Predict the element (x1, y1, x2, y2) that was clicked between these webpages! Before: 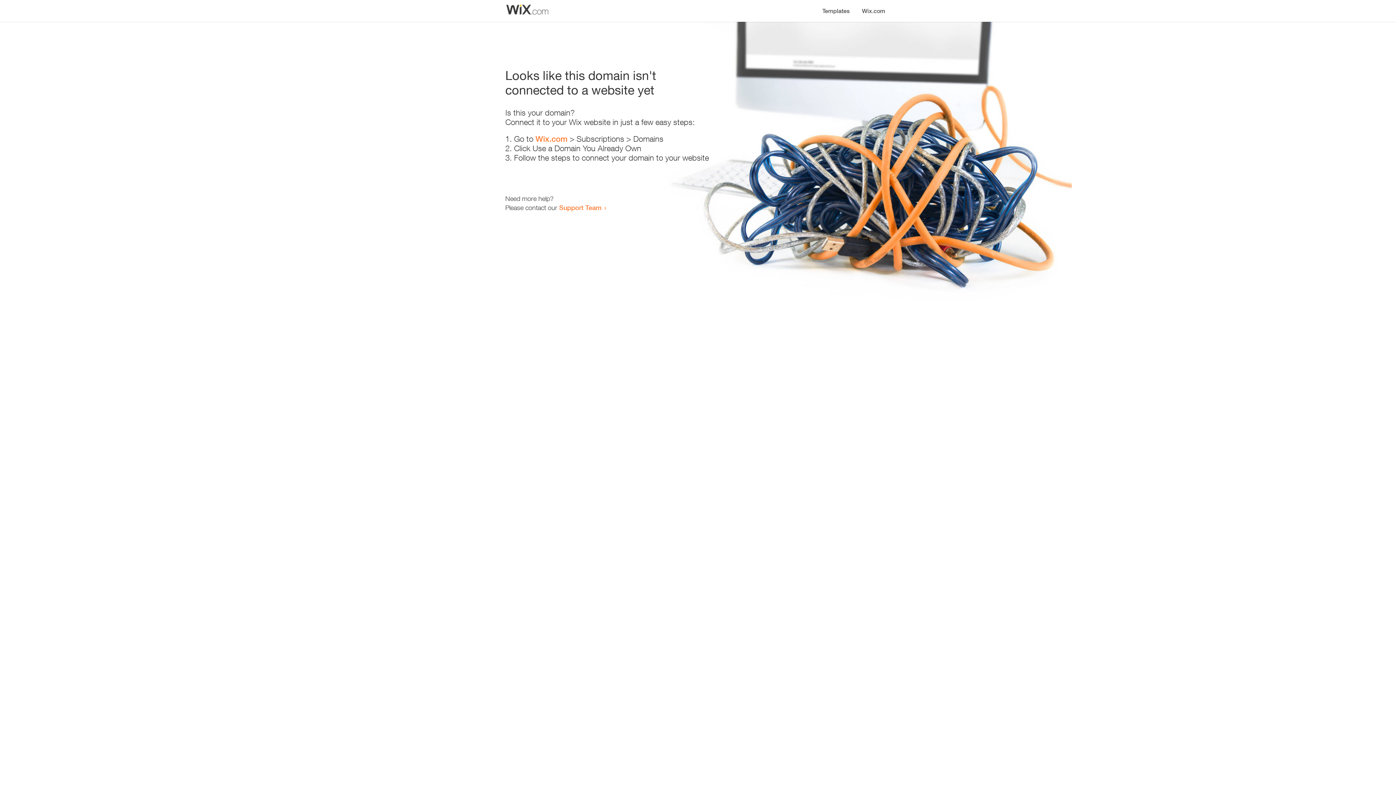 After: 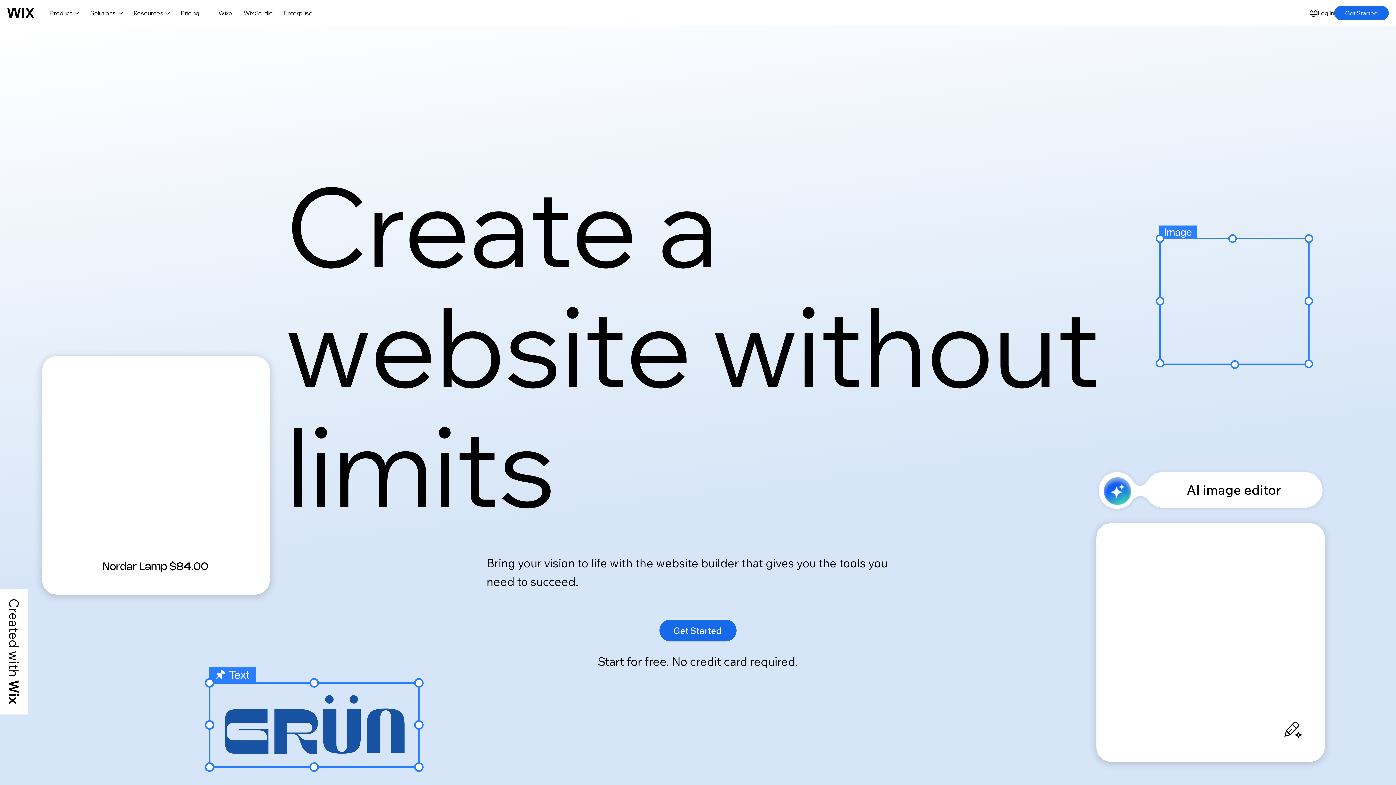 Action: label: Wix.com bbox: (856, 0, 890, 14)